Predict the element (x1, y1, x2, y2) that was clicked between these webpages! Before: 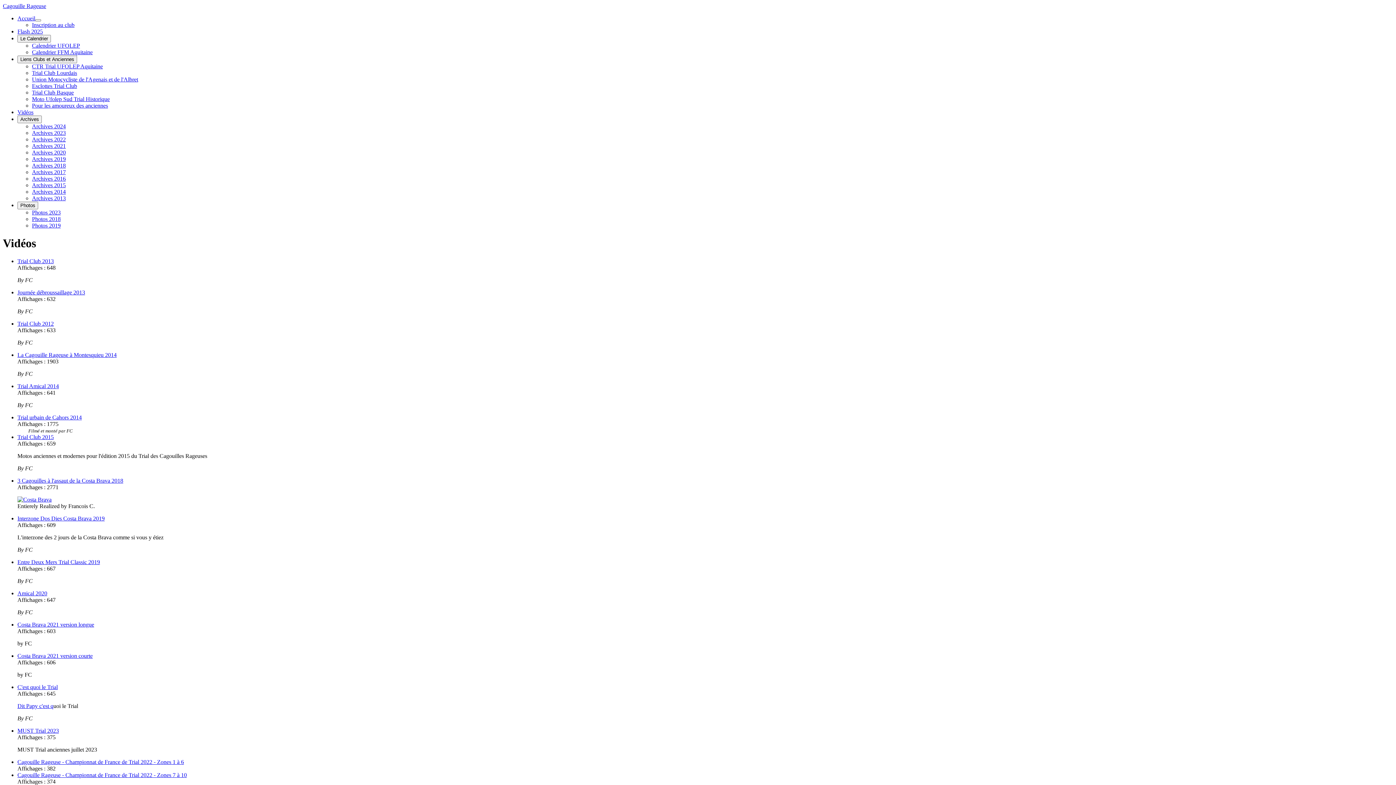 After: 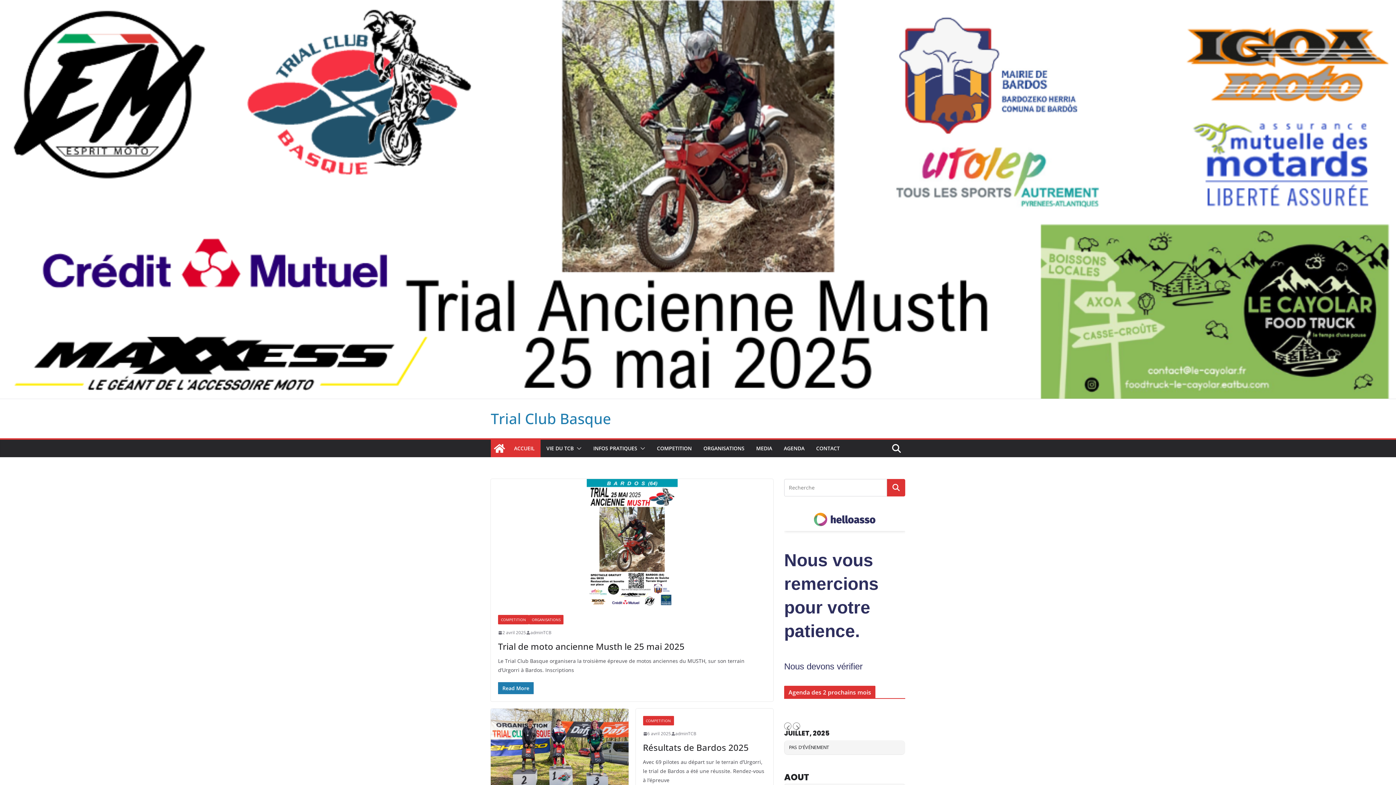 Action: label: Trial Club Basque bbox: (32, 89, 73, 95)